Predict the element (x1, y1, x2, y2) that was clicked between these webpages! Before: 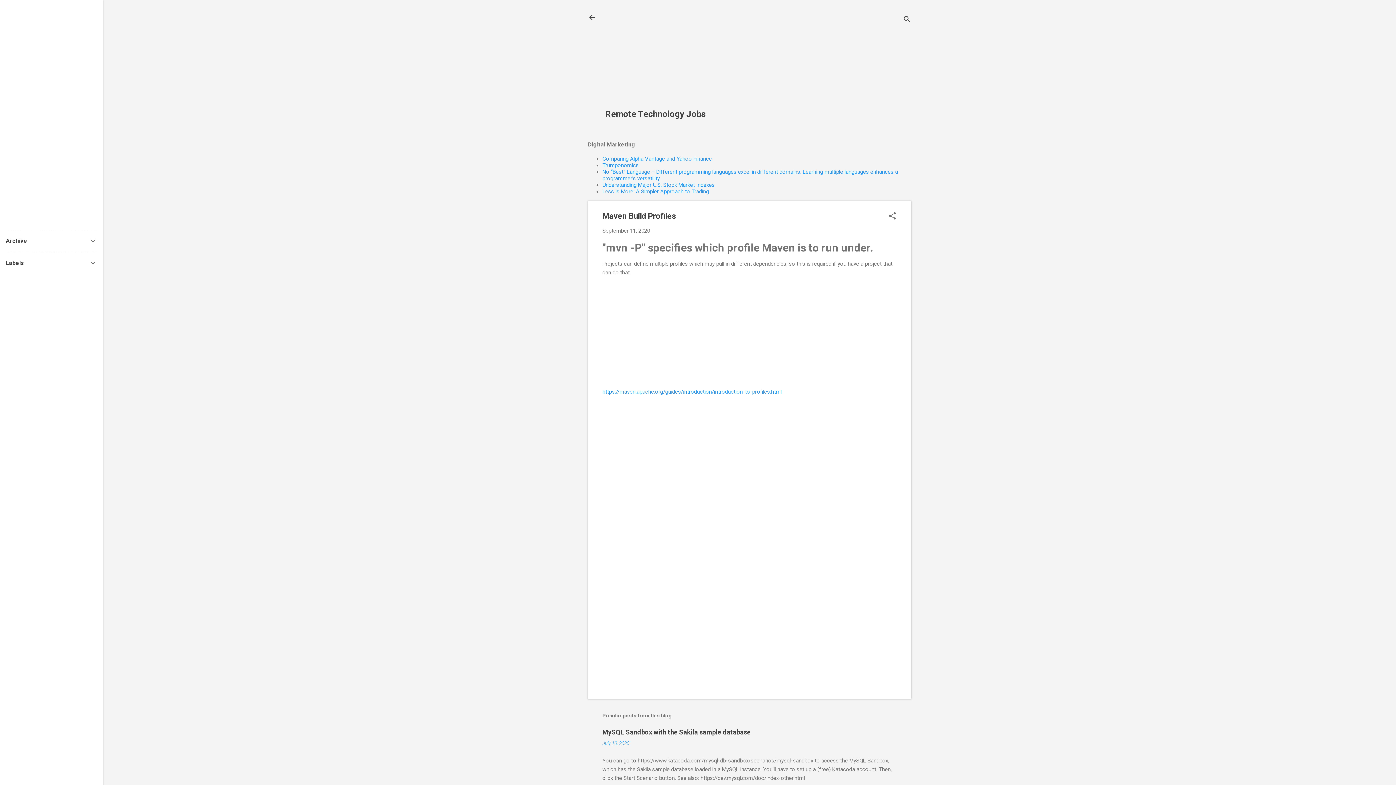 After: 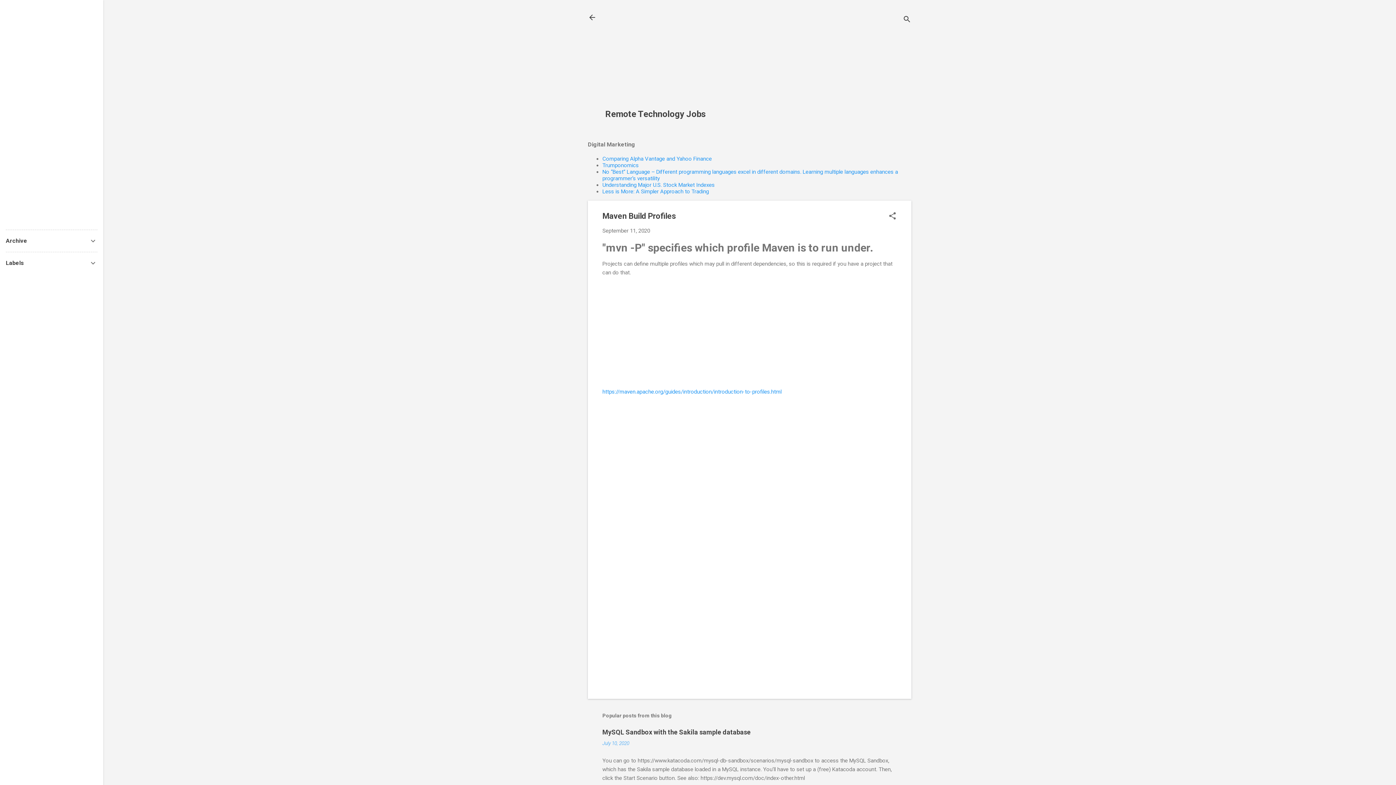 Action: bbox: (602, 388, 781, 395) label: https://maven.apache.org/guides/introduction/introduction-to-profiles.html